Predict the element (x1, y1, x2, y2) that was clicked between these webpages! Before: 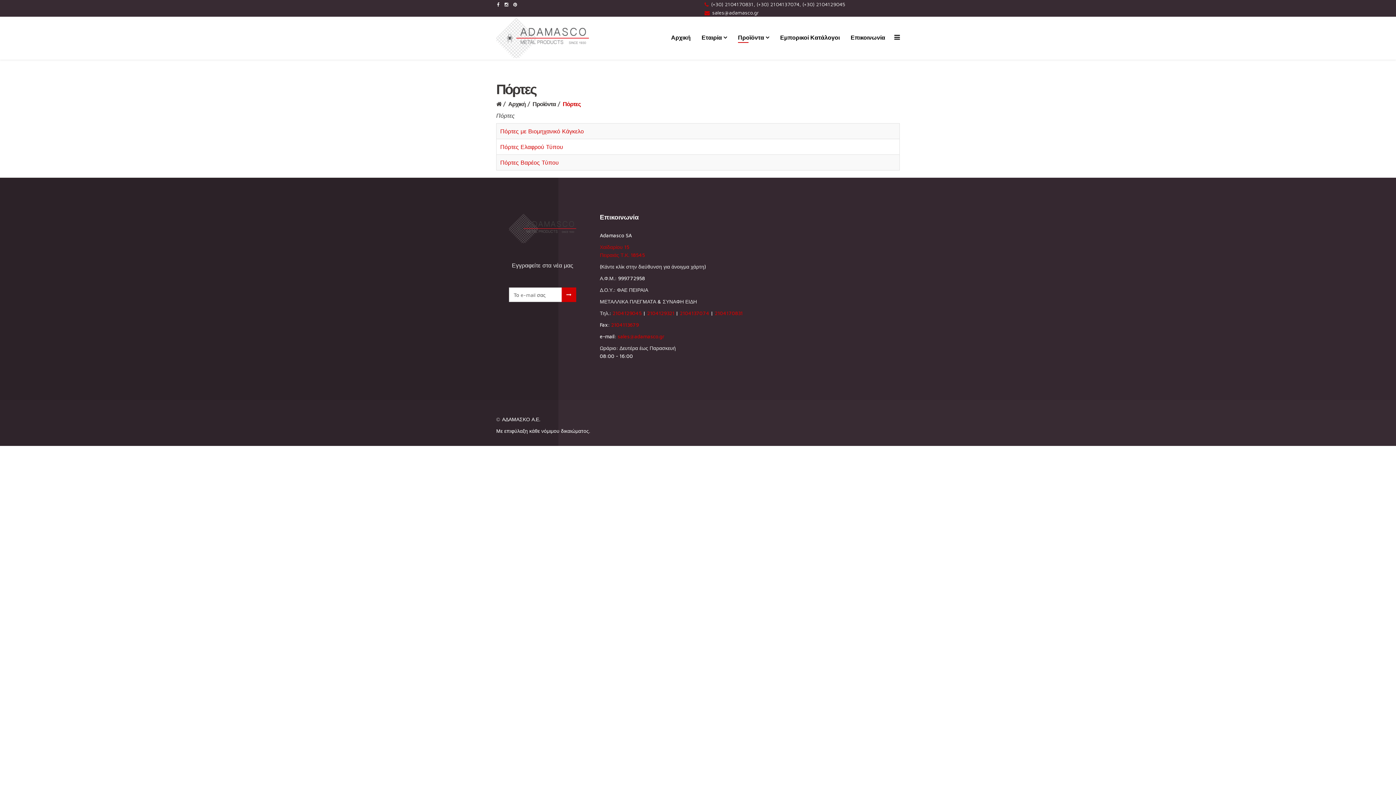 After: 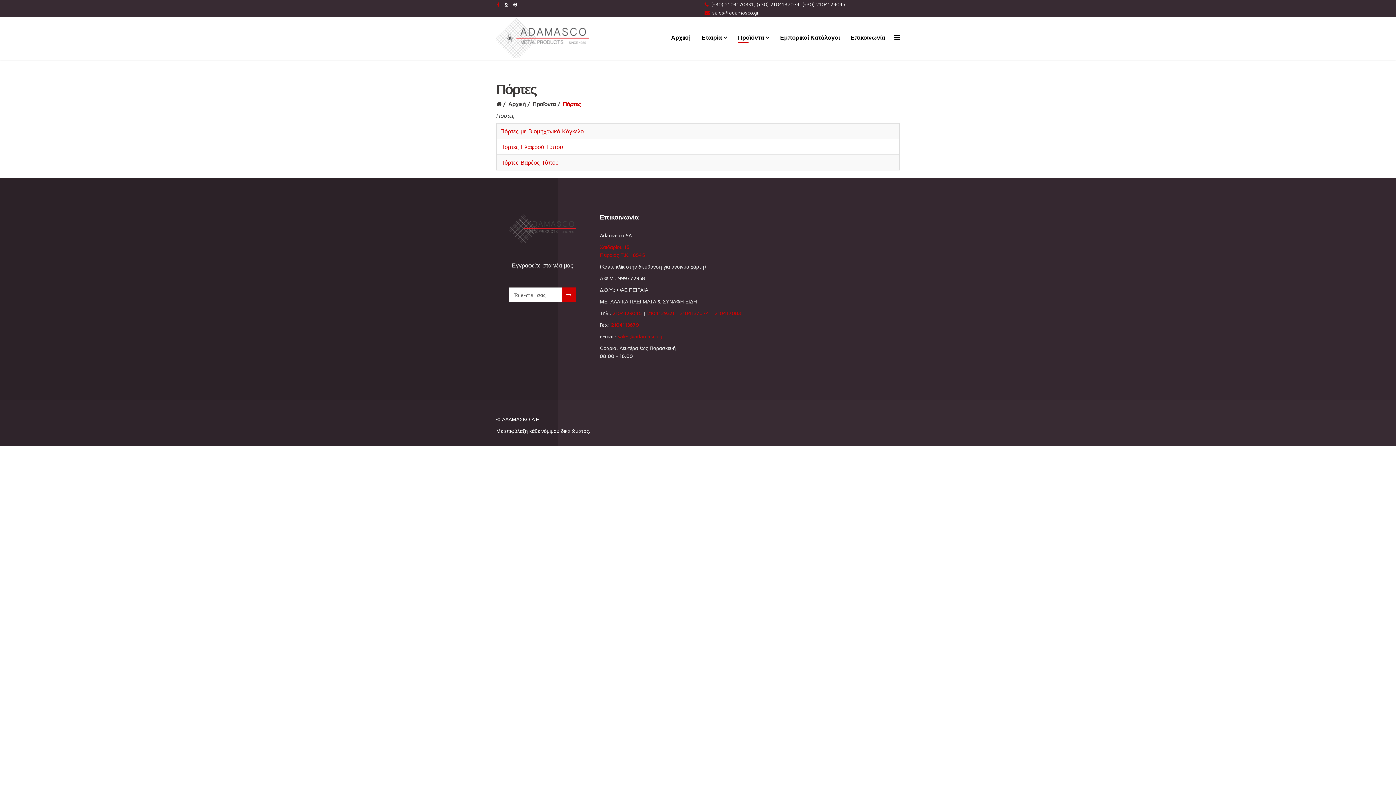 Action: bbox: (497, 1, 499, 7)